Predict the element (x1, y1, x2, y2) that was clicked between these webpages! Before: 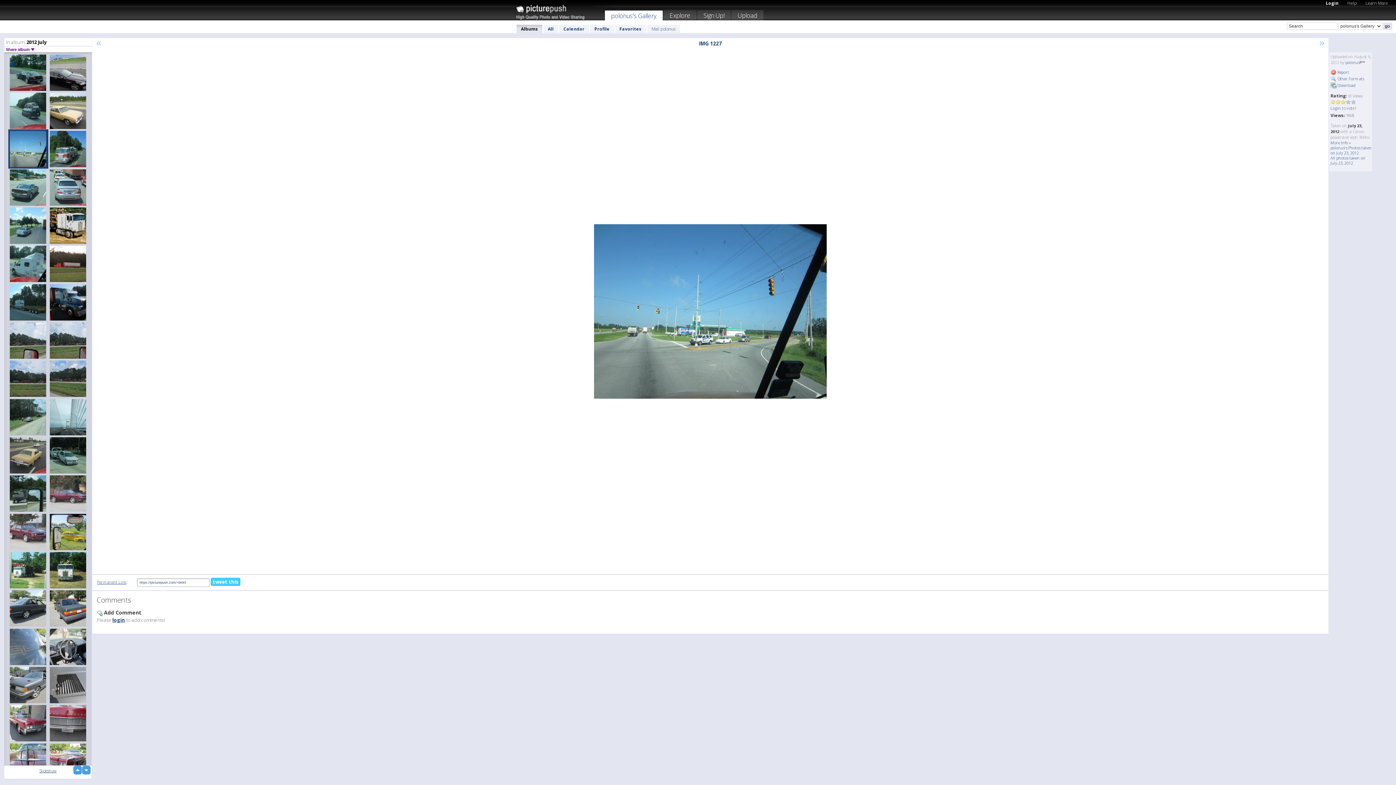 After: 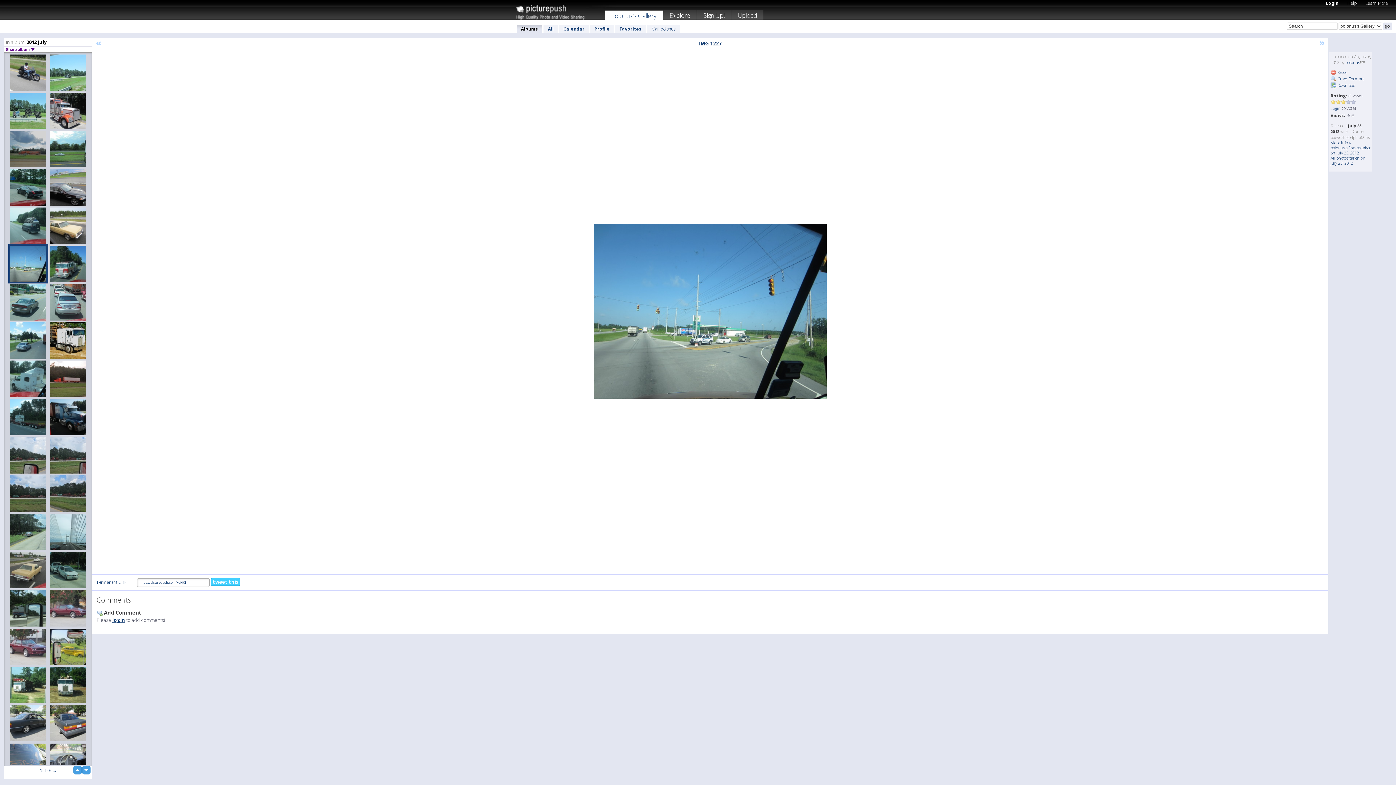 Action: label: up bbox: (73, 766, 81, 774)